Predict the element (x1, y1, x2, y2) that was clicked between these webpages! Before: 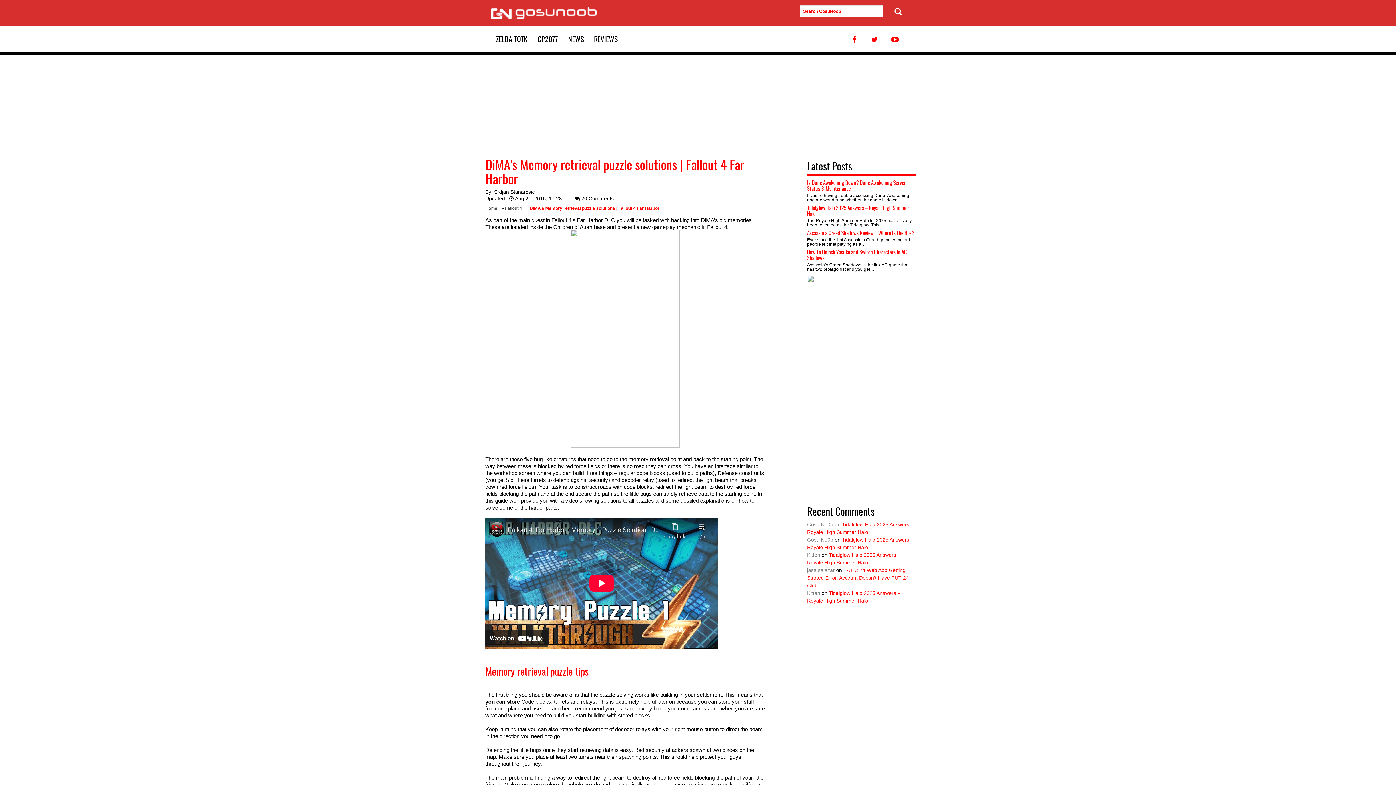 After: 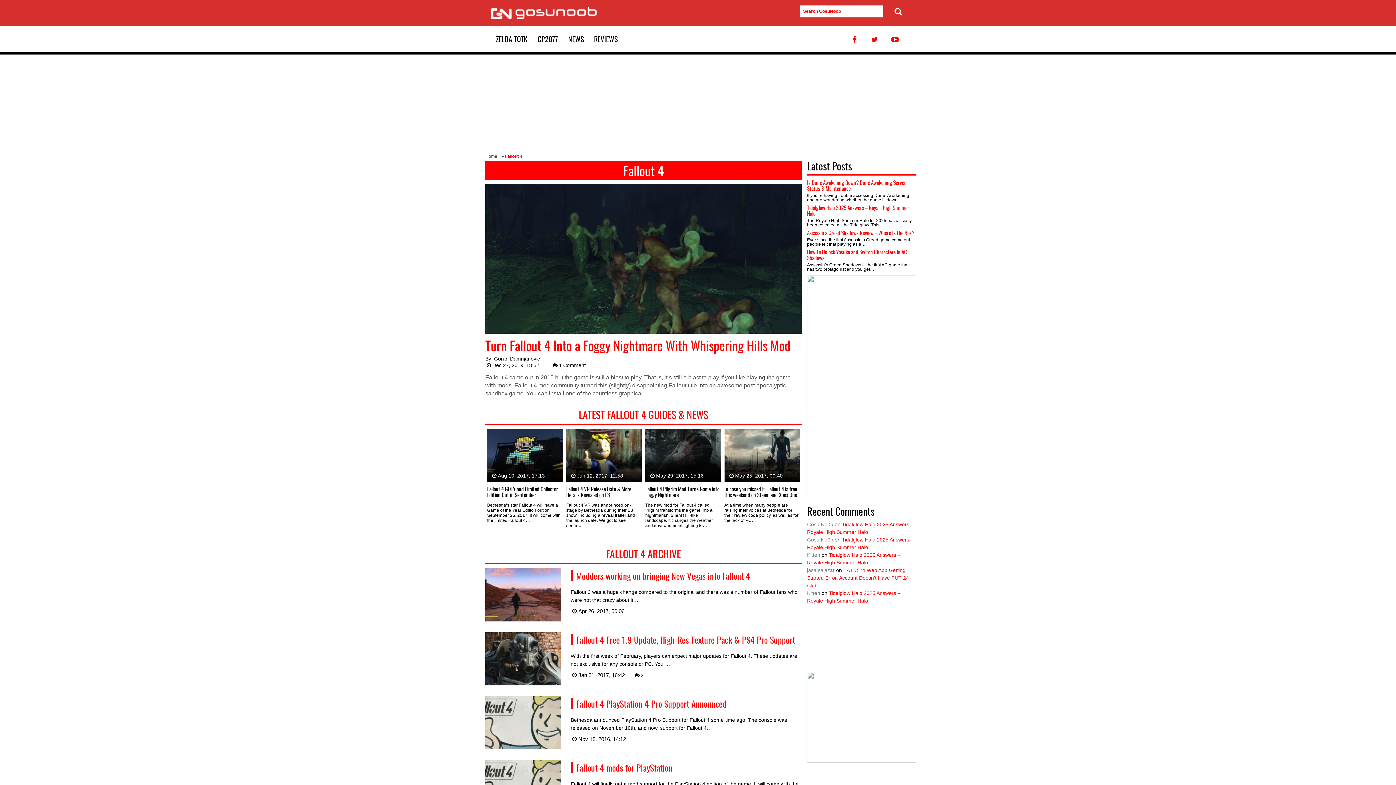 Action: label: Fallout 4 bbox: (505, 205, 525, 210)